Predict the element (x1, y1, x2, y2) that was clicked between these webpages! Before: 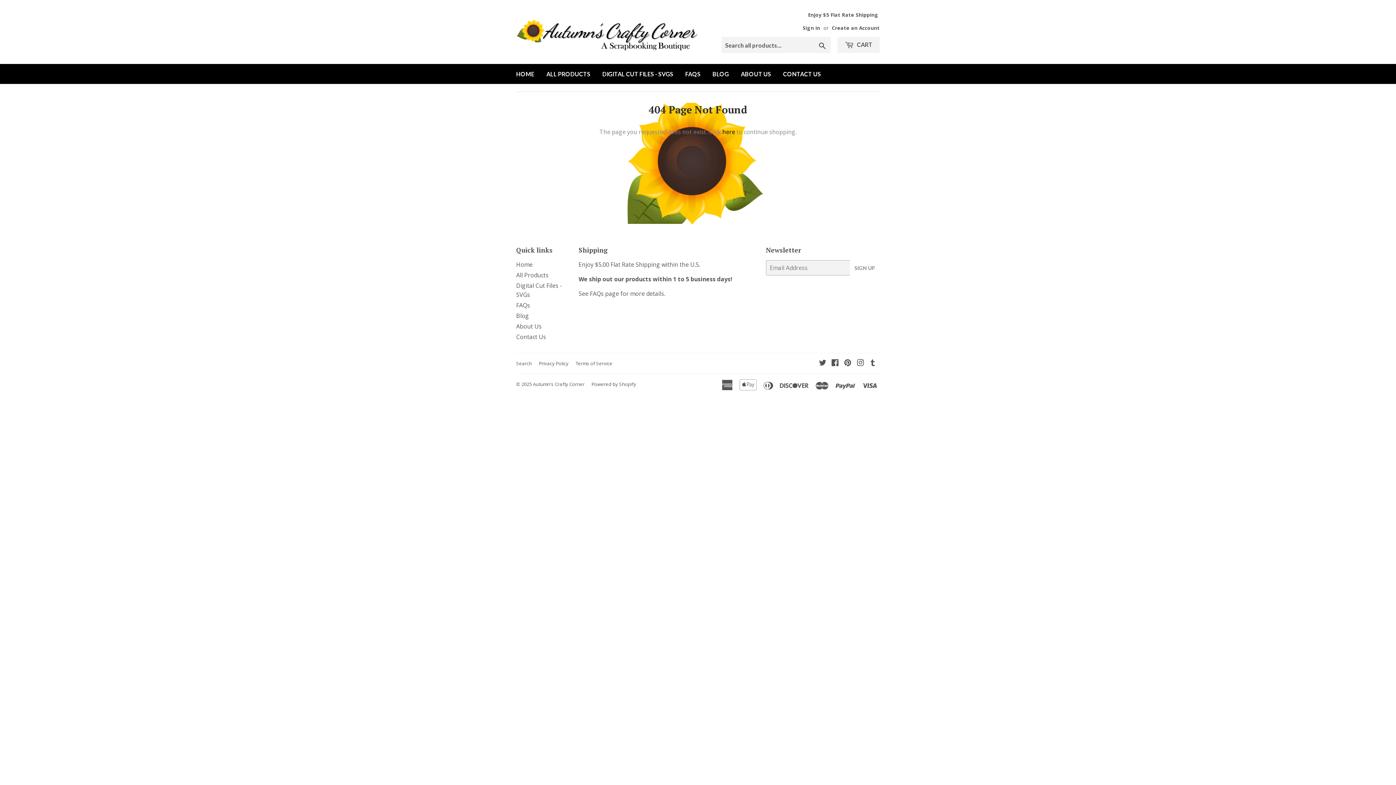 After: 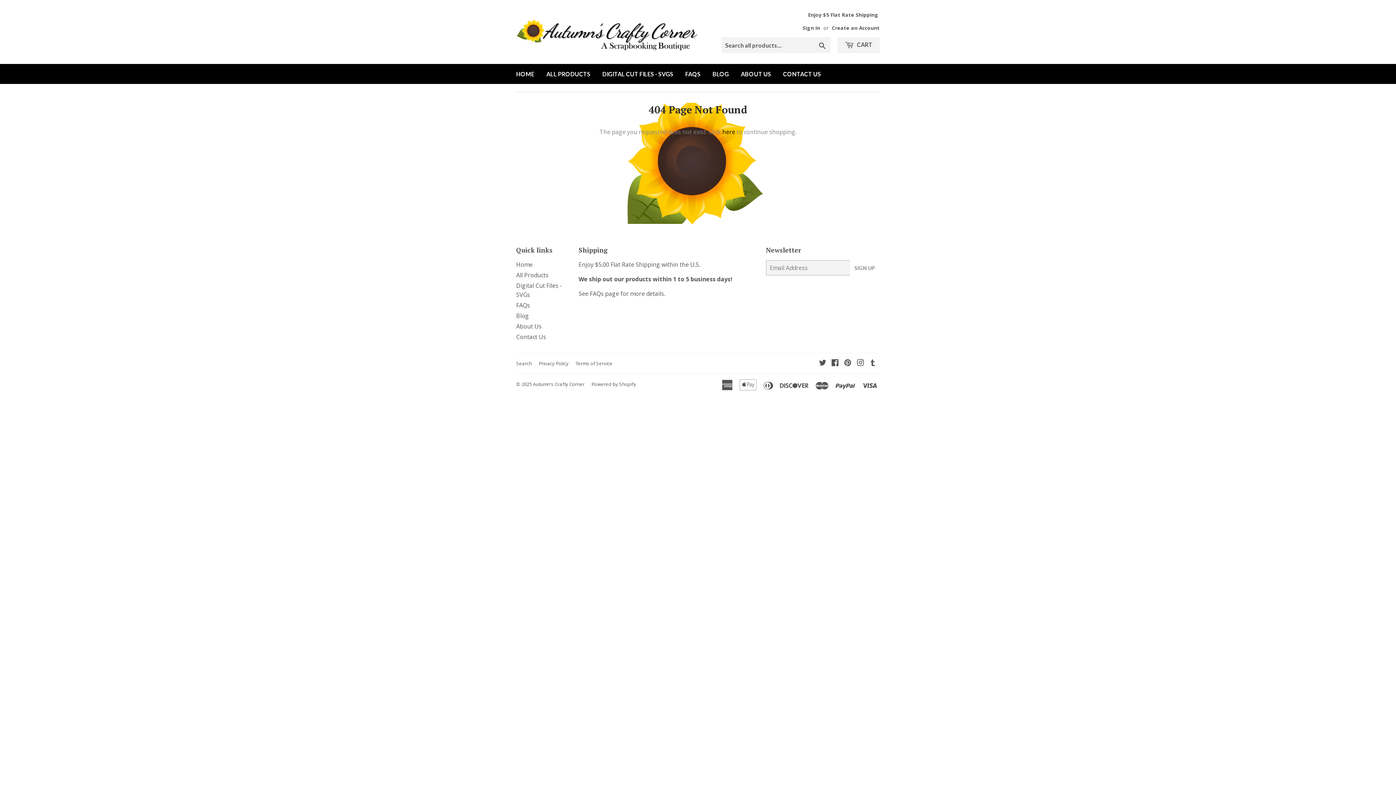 Action: bbox: (869, 359, 876, 367) label: Tumblr